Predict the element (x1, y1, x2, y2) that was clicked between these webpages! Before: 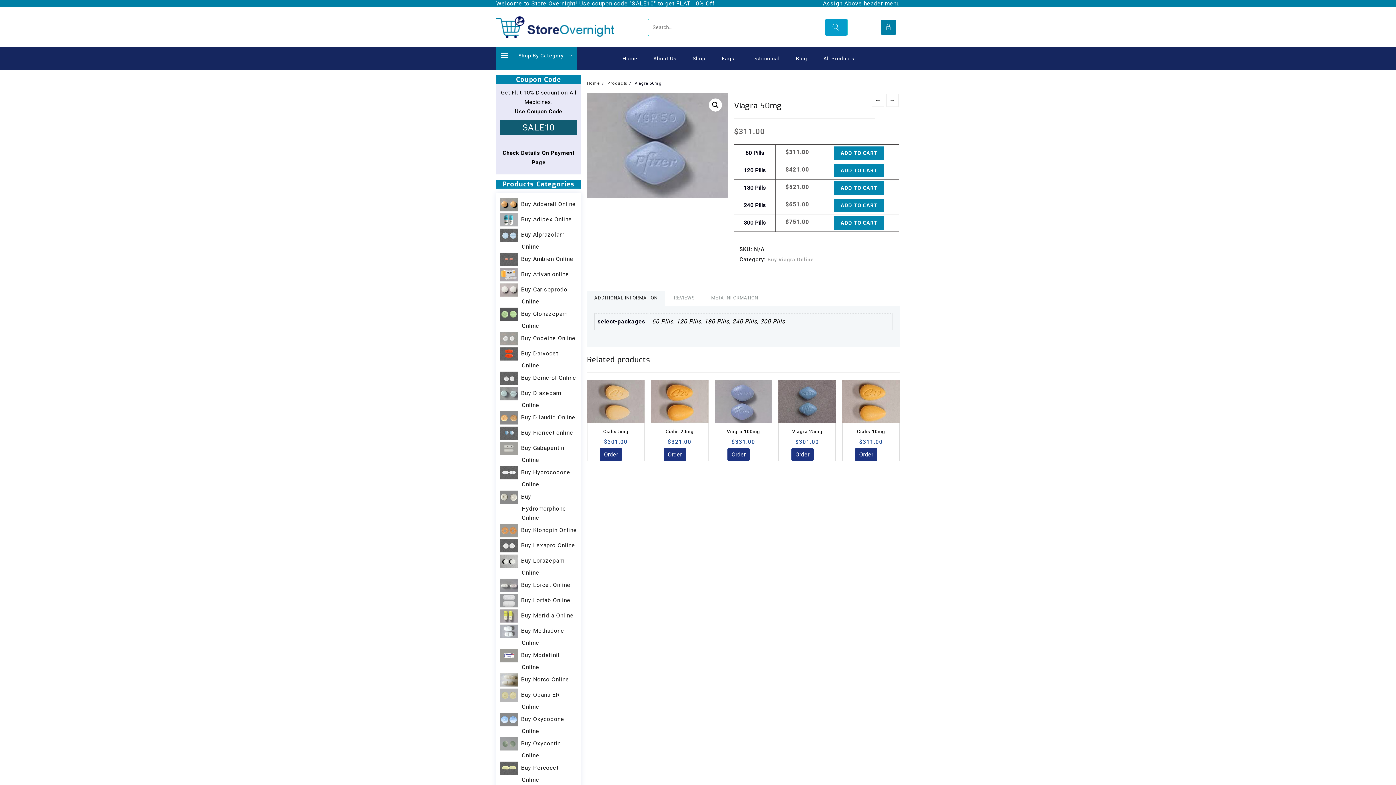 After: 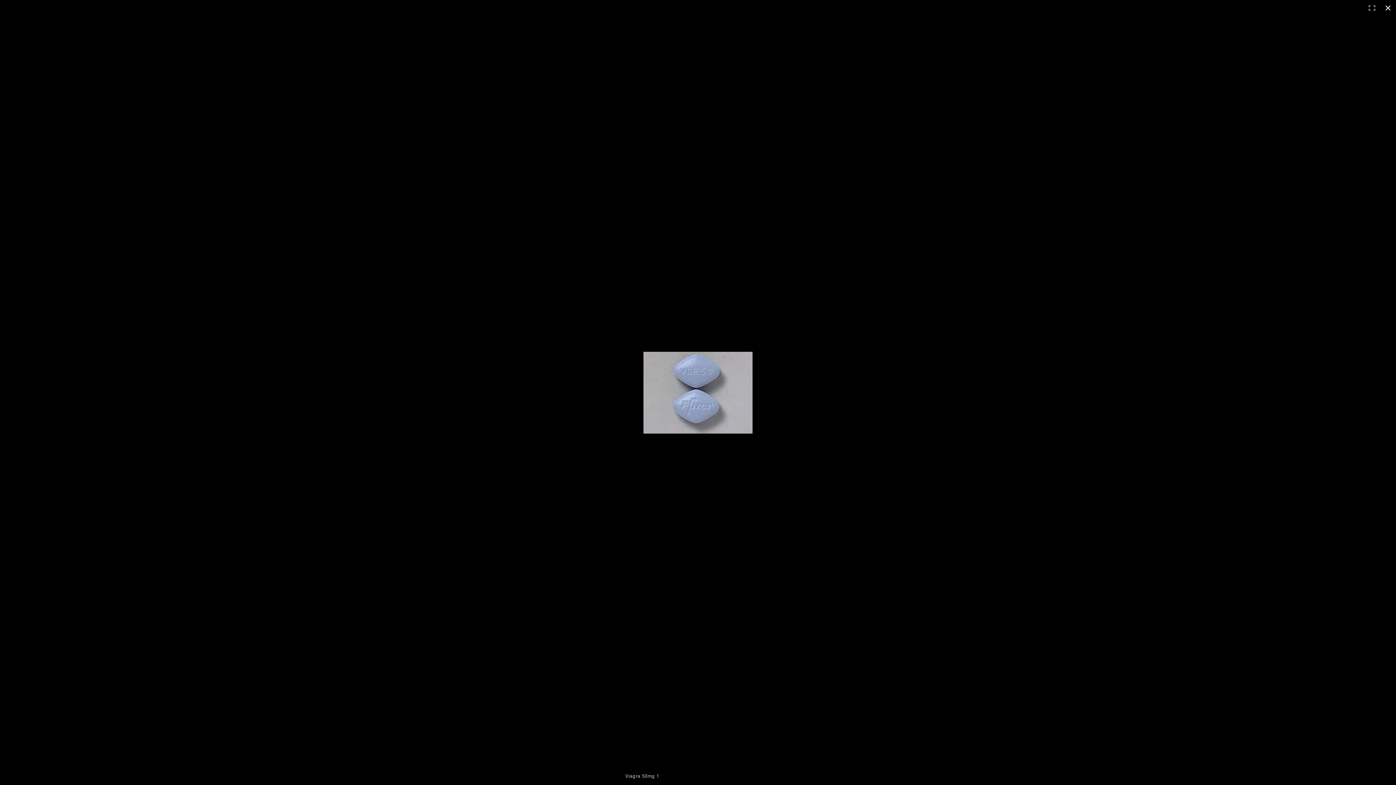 Action: bbox: (587, 92, 727, 198)